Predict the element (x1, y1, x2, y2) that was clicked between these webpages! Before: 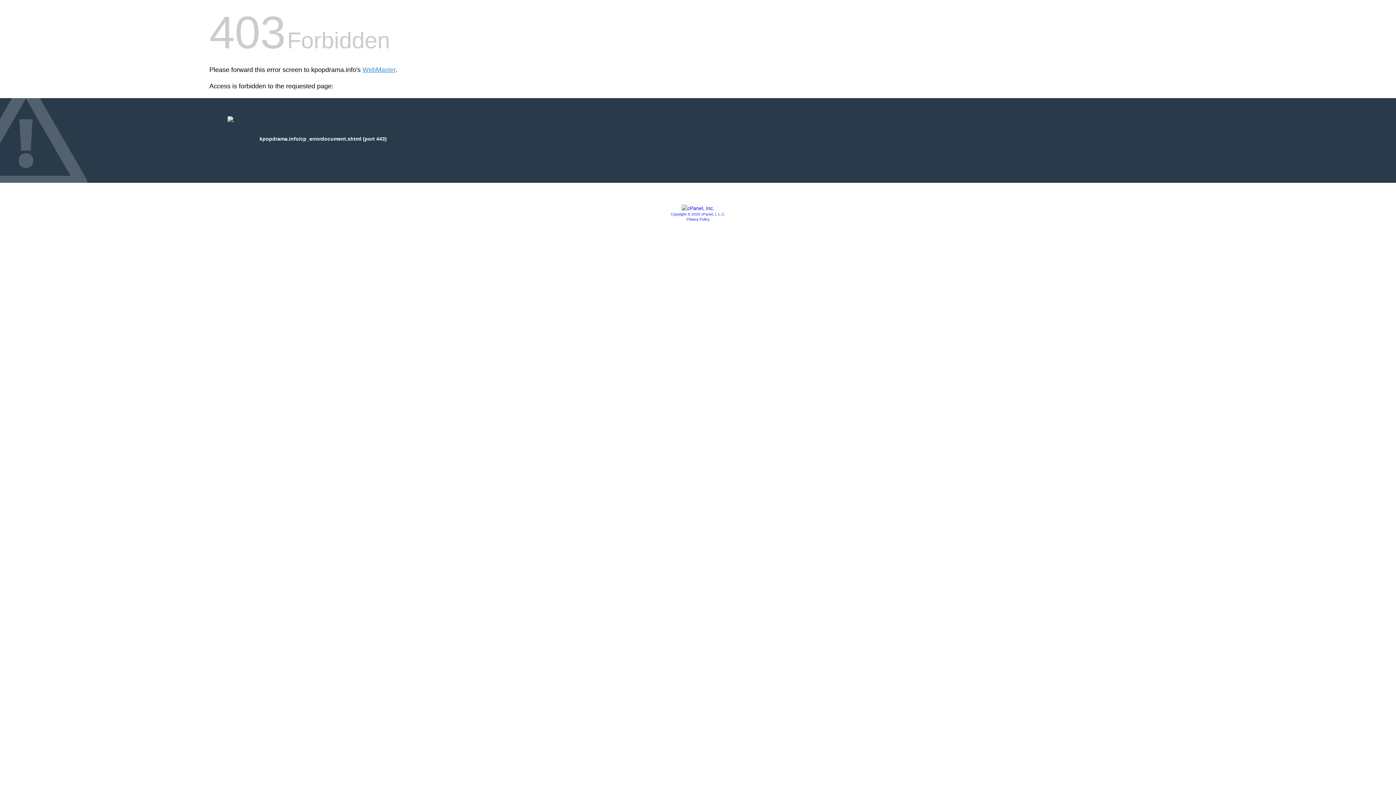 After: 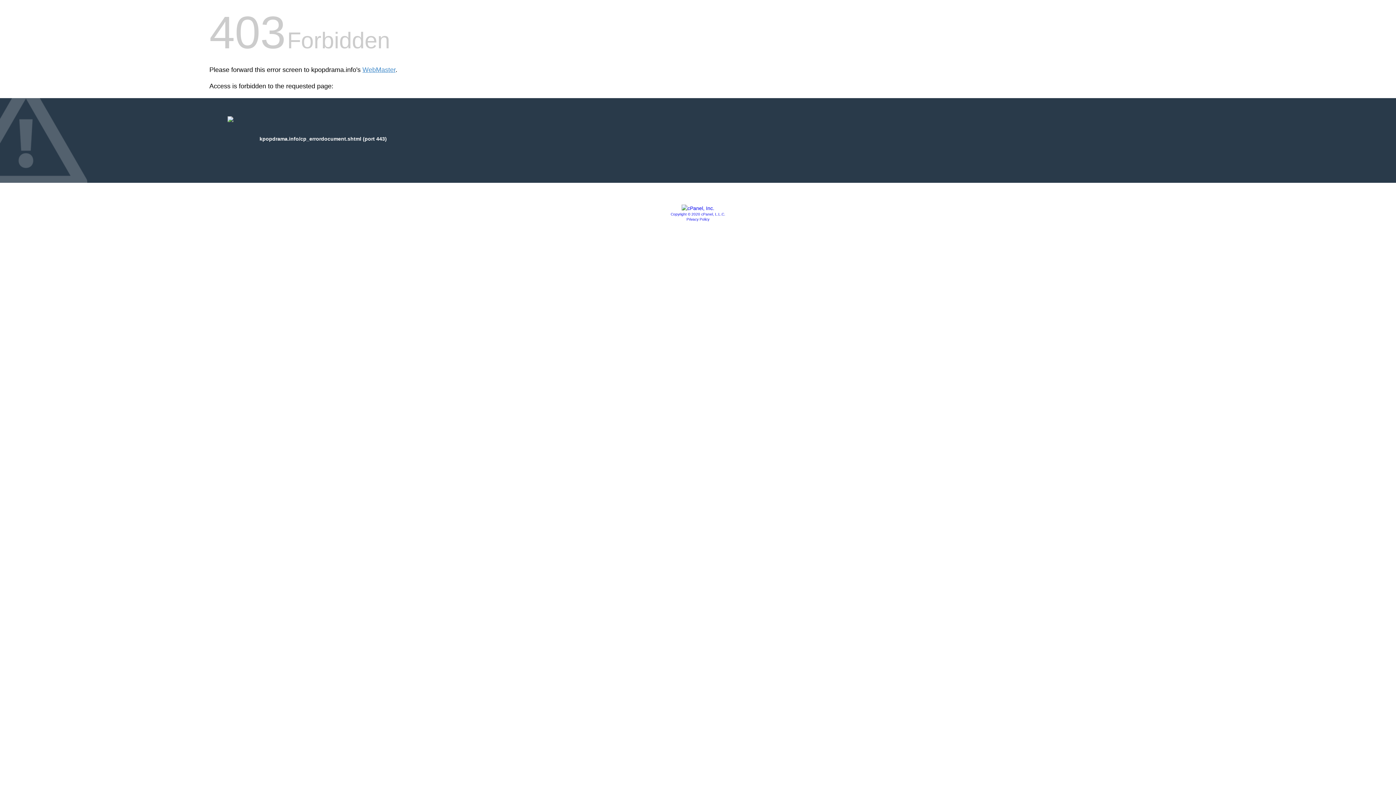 Action: bbox: (681, 205, 714, 211)